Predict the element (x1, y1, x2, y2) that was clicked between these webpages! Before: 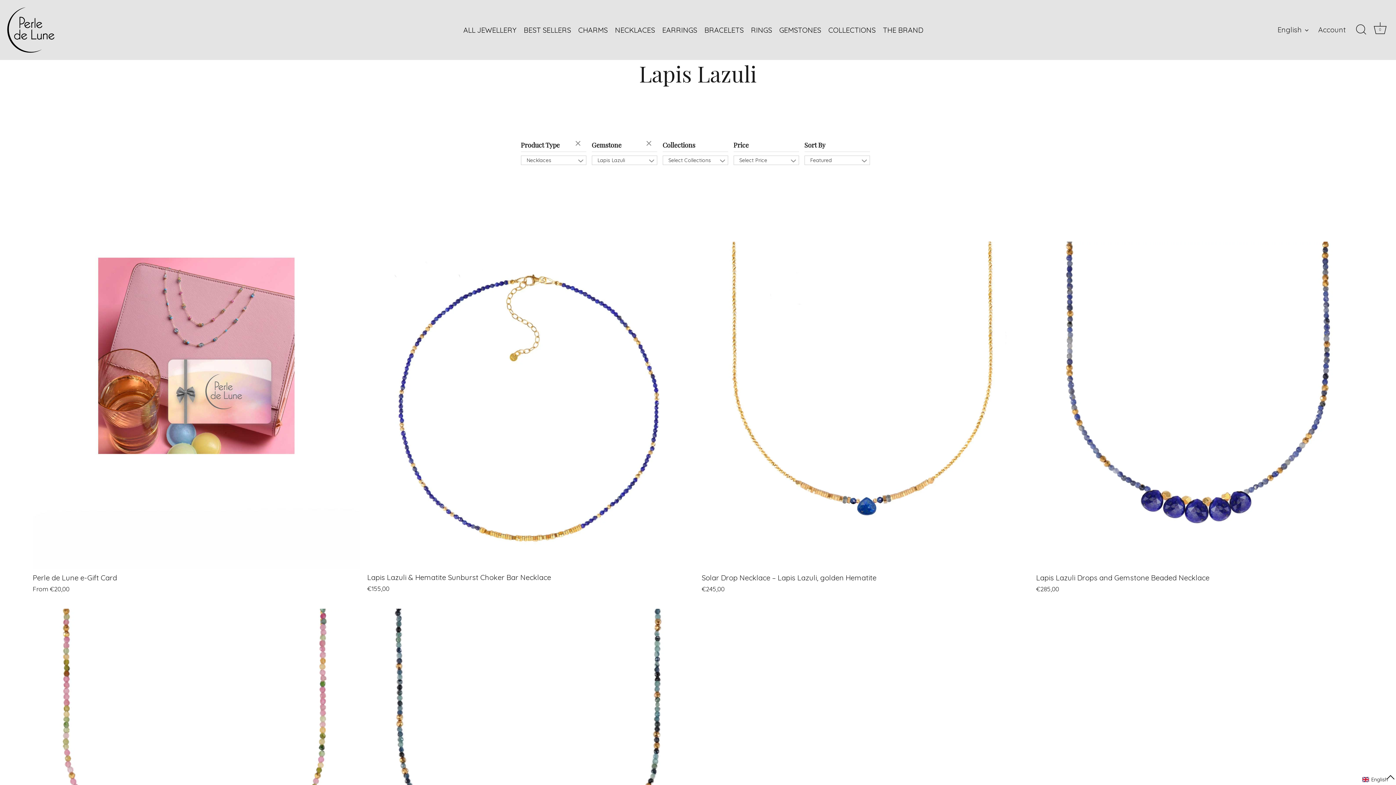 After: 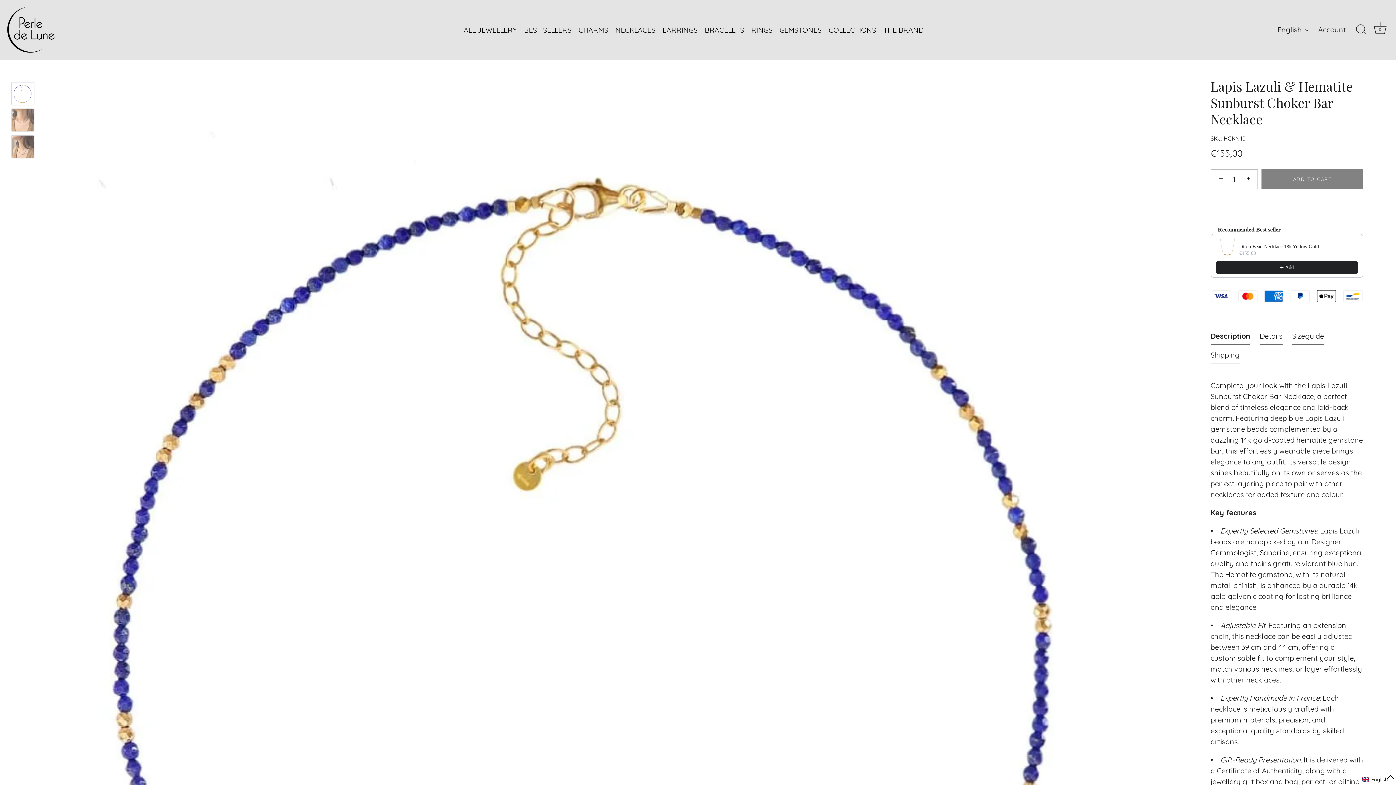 Action: label: Lapis Lazuli & Hematite Sunburst Choker Bar Necklace bbox: (367, 241, 694, 568)